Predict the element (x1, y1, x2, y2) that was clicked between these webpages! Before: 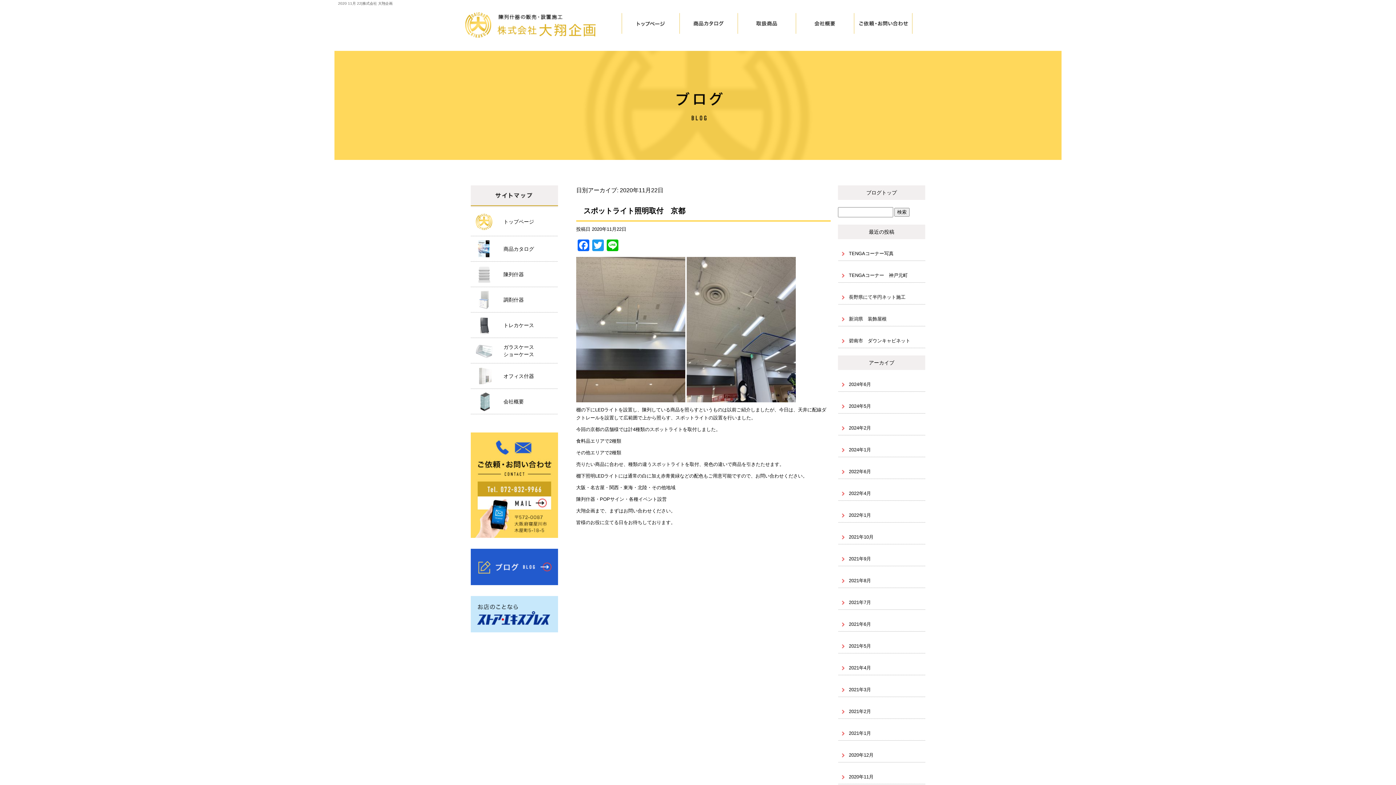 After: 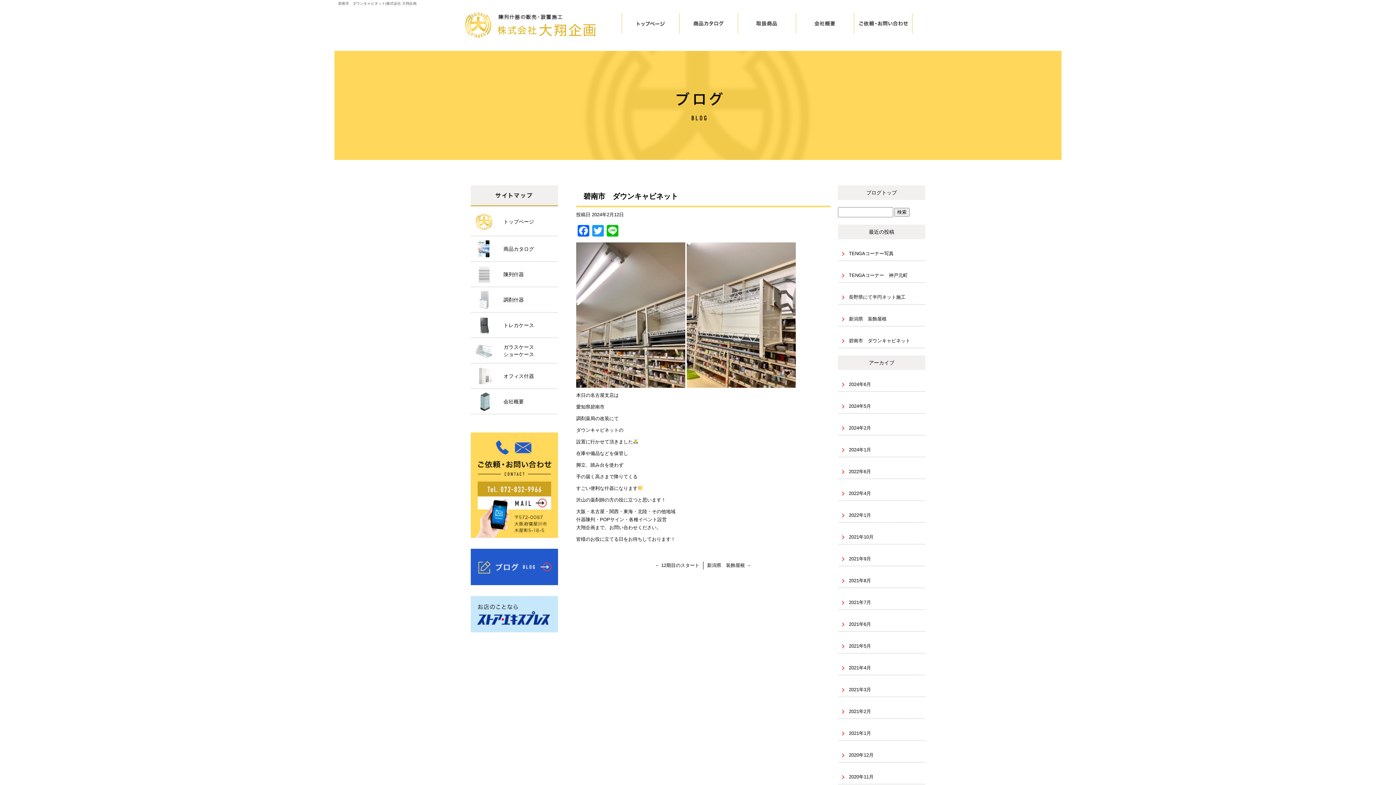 Action: bbox: (838, 326, 925, 348) label: 碧南市　ダウンキャビネット